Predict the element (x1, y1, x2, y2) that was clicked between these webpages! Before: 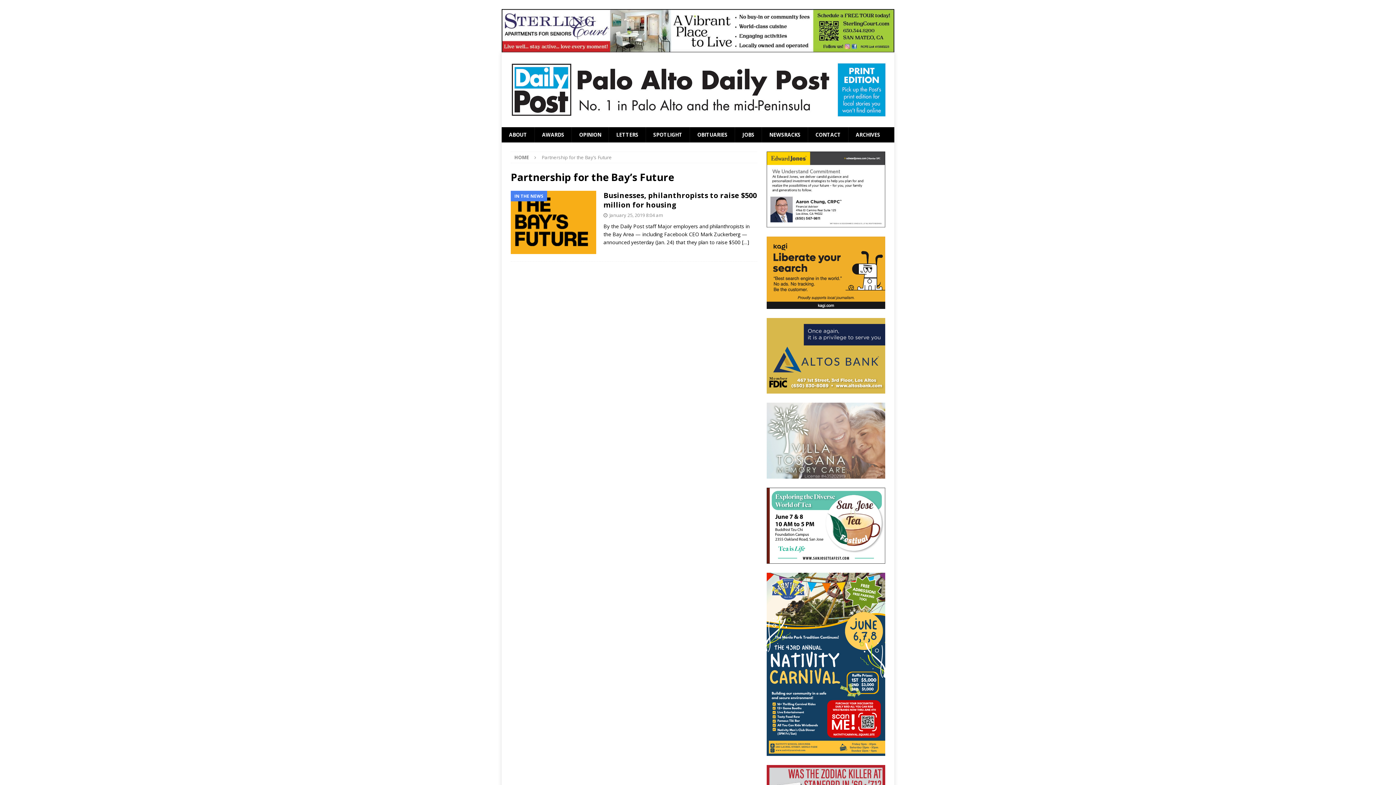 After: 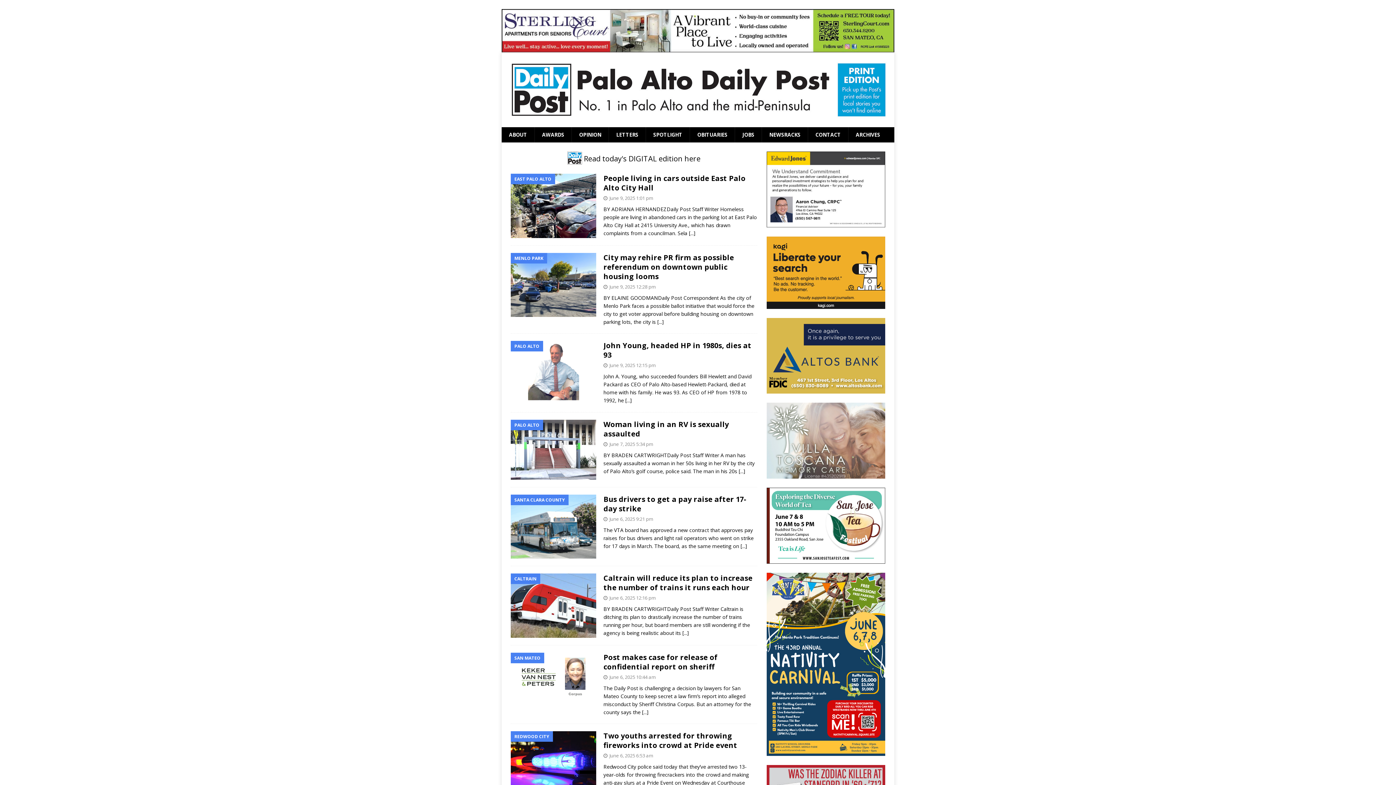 Action: bbox: (509, 112, 887, 119)